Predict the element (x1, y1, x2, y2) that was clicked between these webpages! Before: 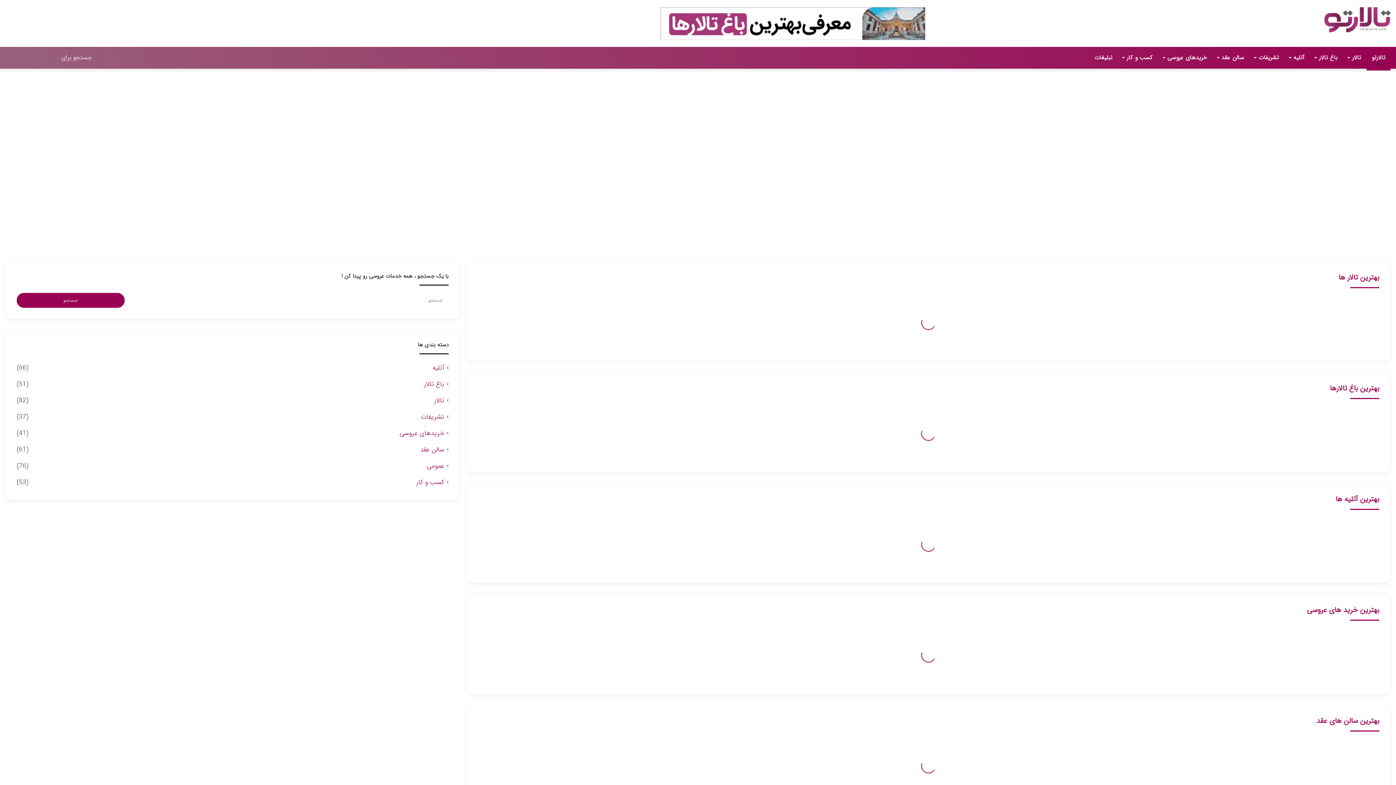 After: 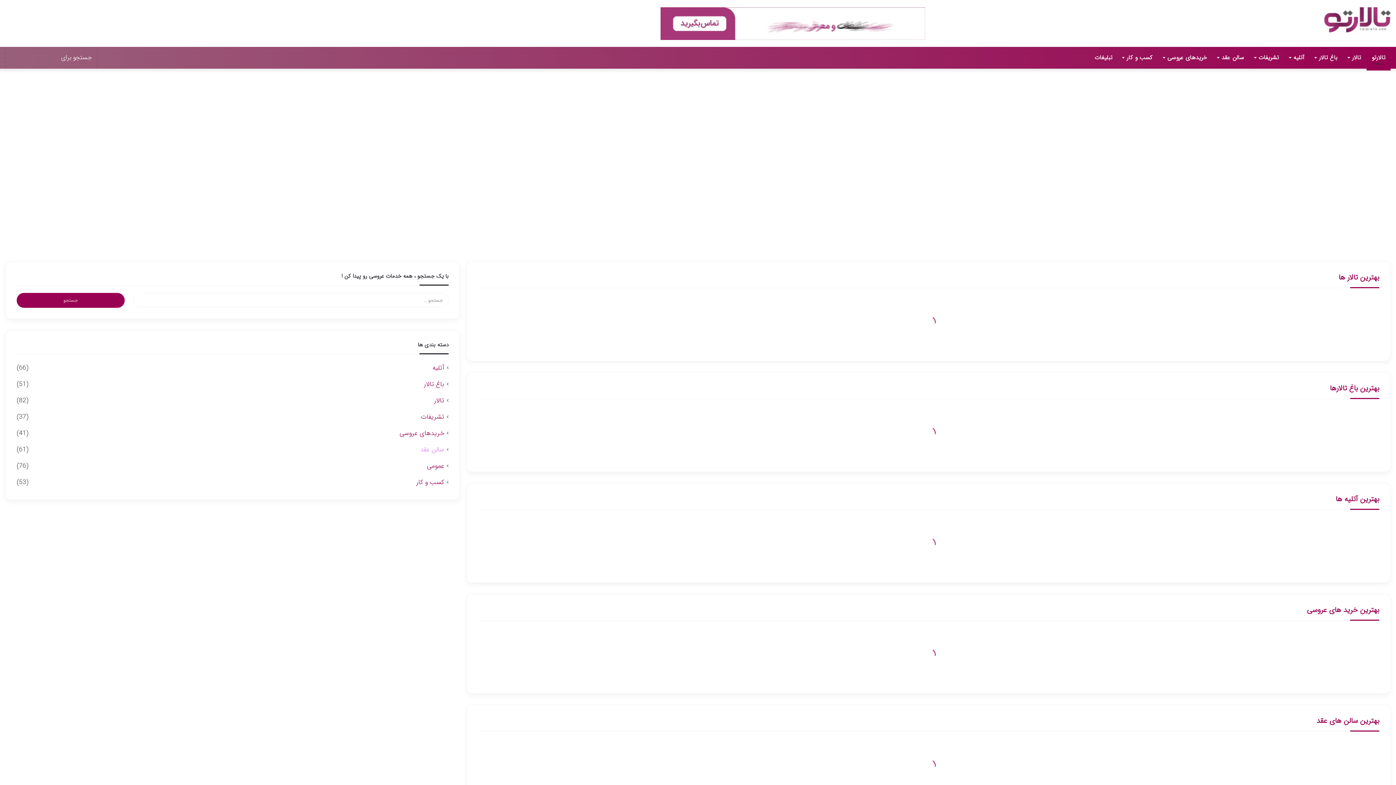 Action: label: سالن عقد bbox: (420, 443, 444, 456)